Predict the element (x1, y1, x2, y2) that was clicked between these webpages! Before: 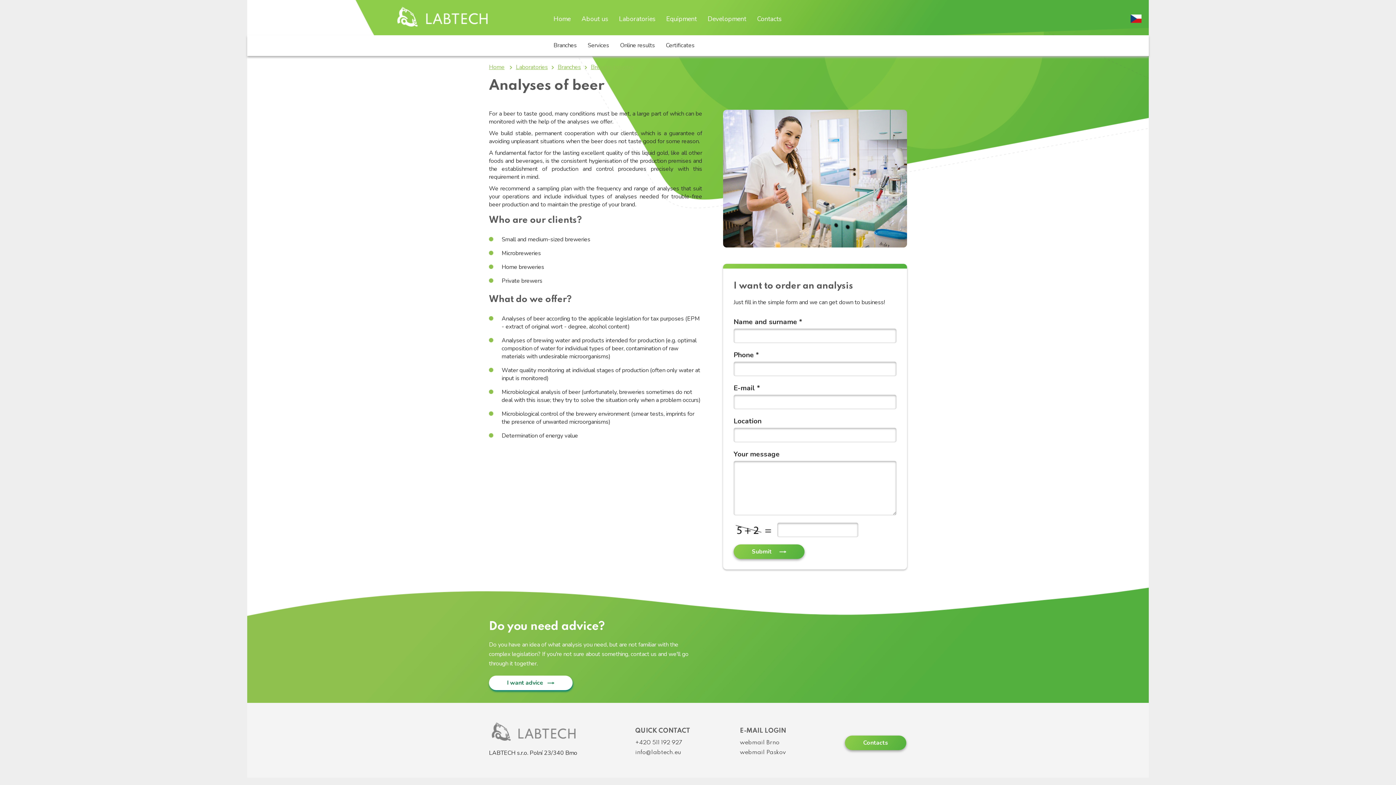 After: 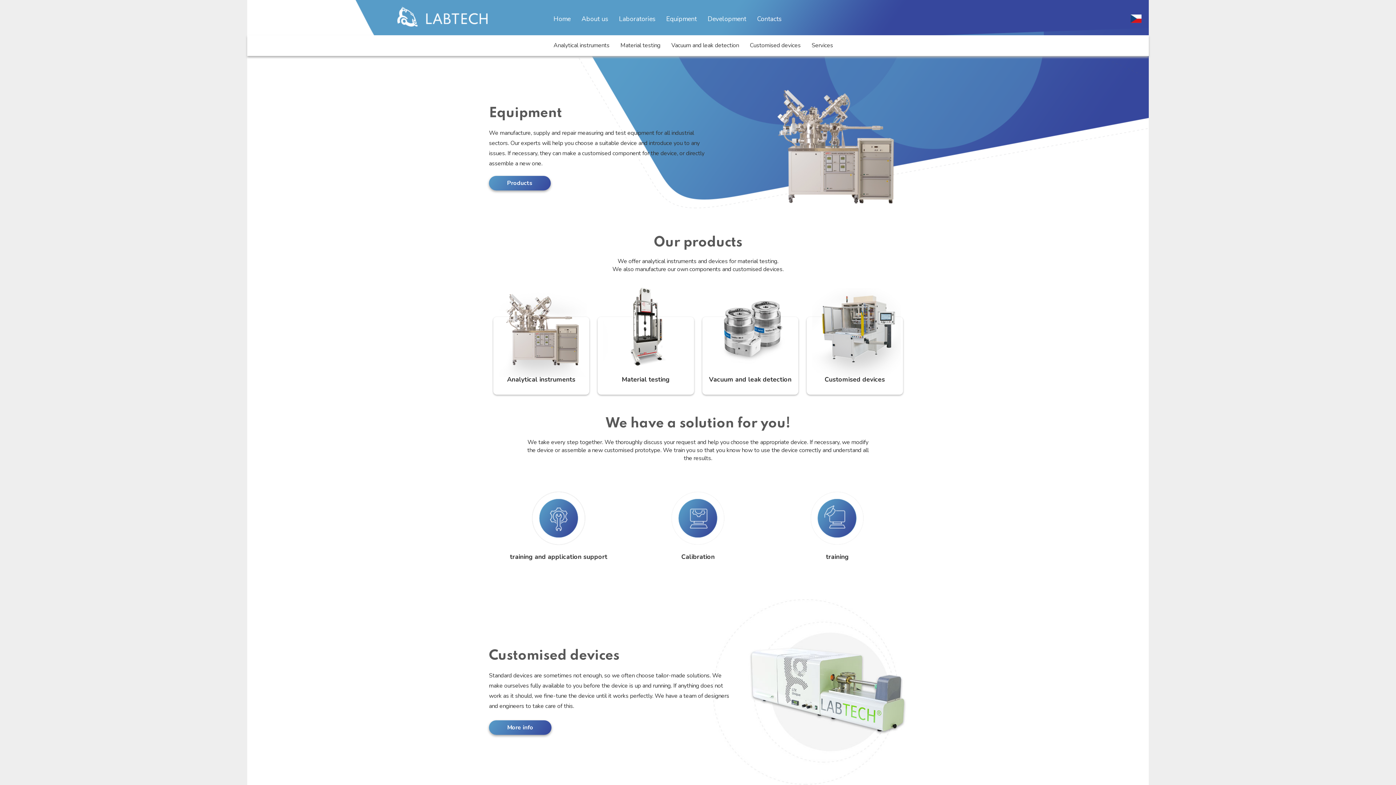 Action: bbox: (660, 10, 702, 26) label: Equipment